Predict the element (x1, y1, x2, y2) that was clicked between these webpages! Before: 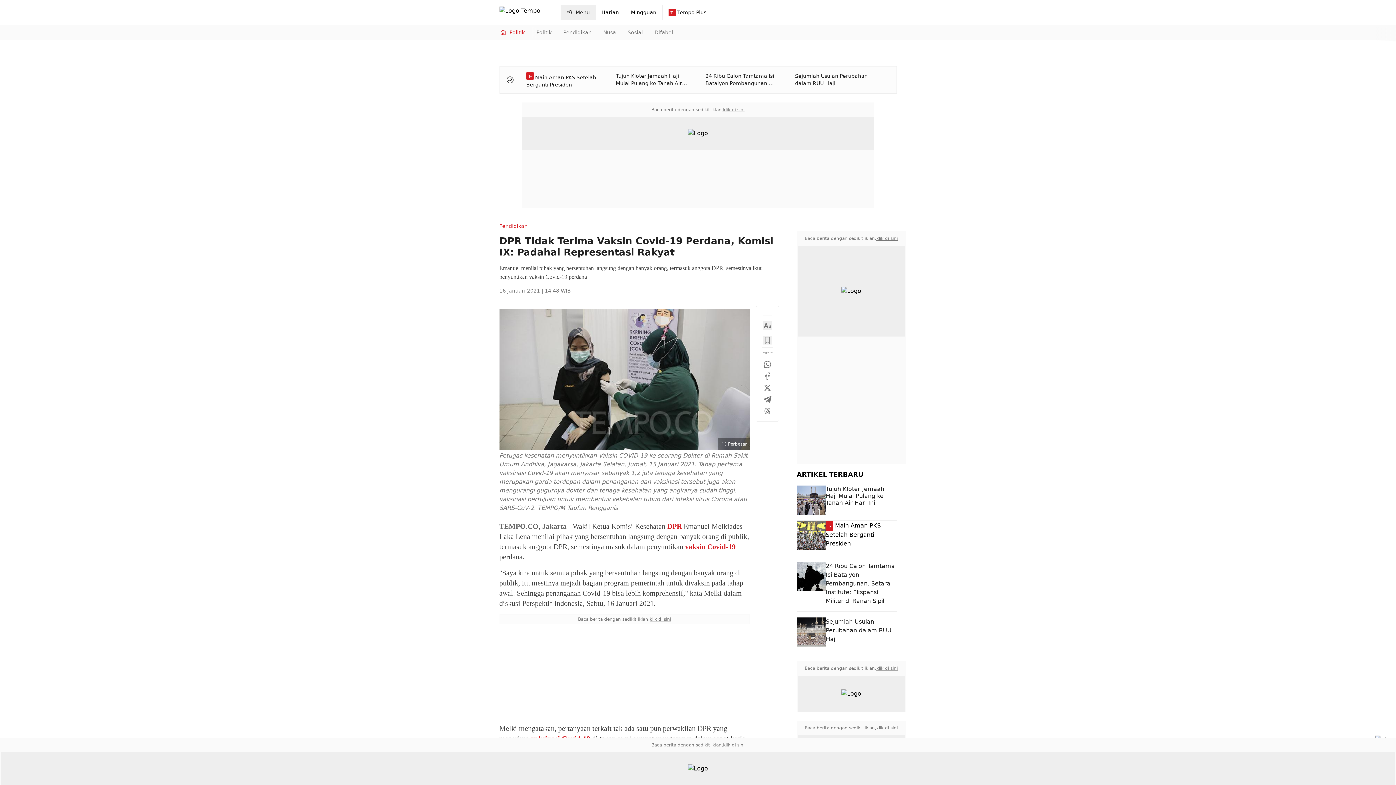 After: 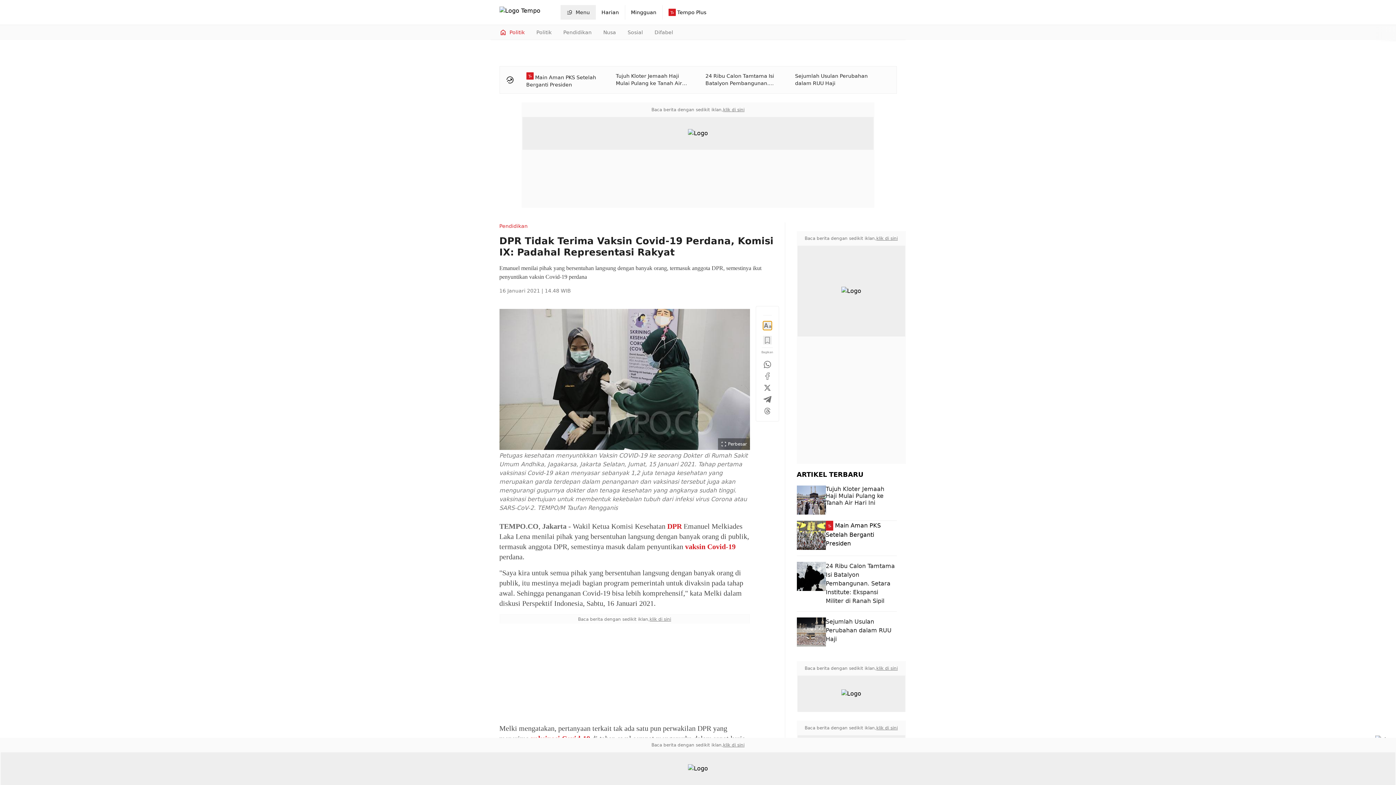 Action: bbox: (763, 321, 771, 330)